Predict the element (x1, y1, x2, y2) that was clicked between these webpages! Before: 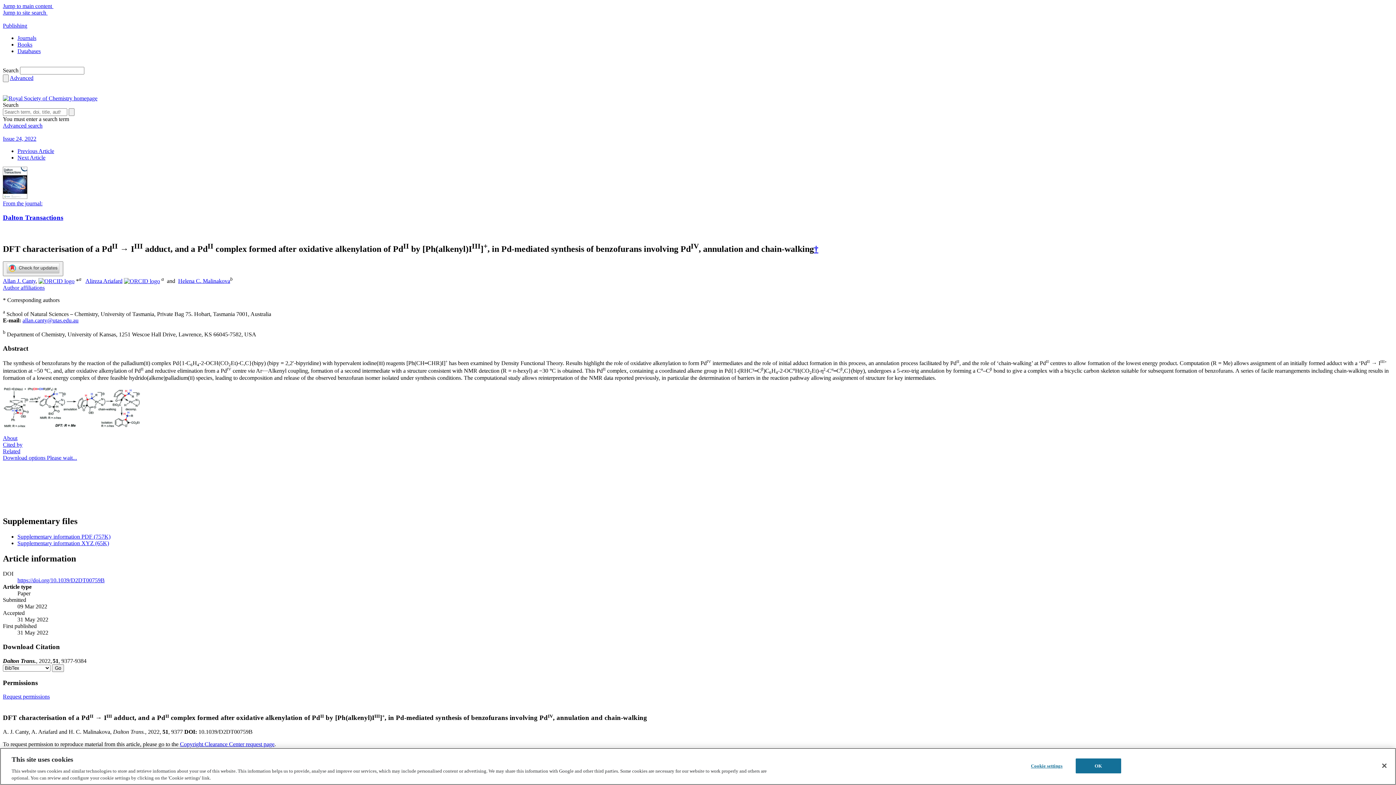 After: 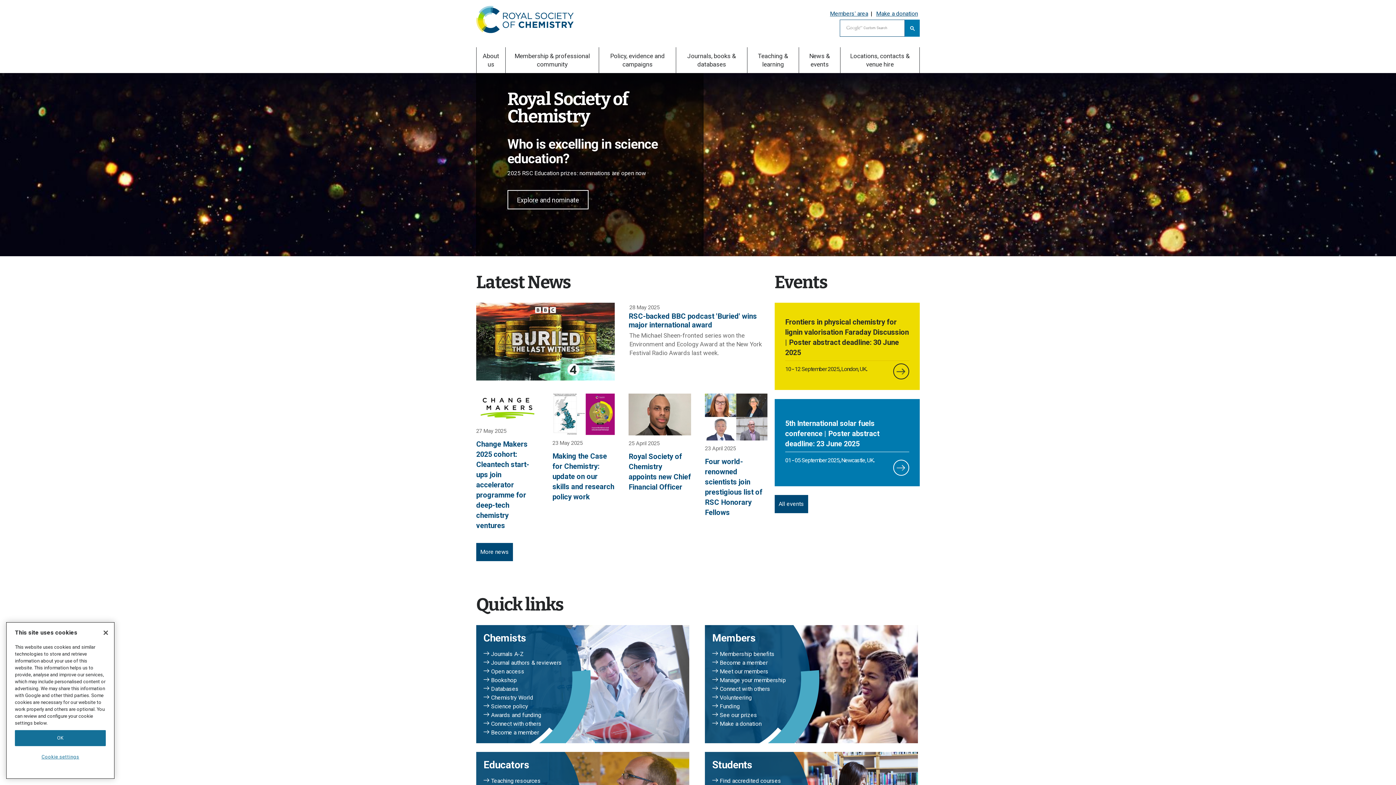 Action: bbox: (2, 95, 97, 101)